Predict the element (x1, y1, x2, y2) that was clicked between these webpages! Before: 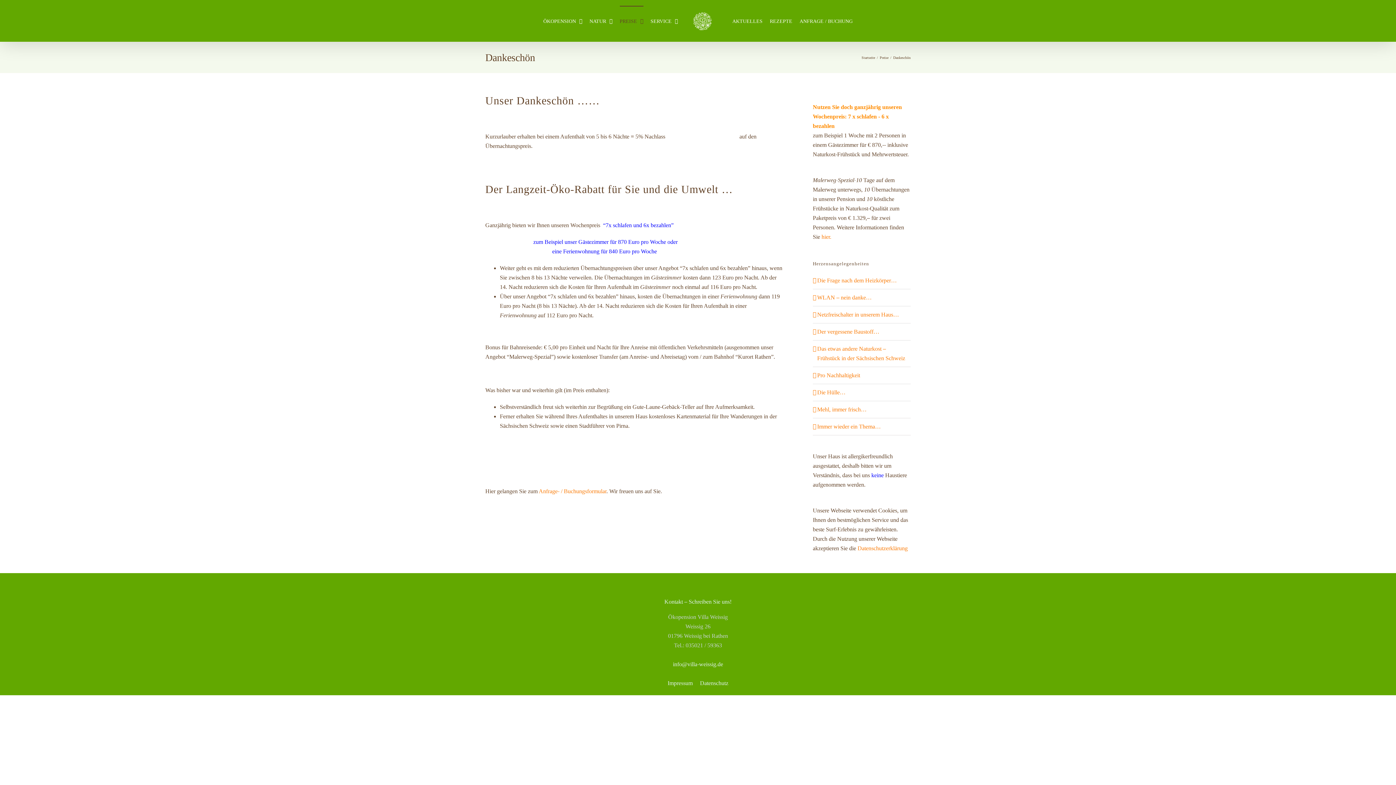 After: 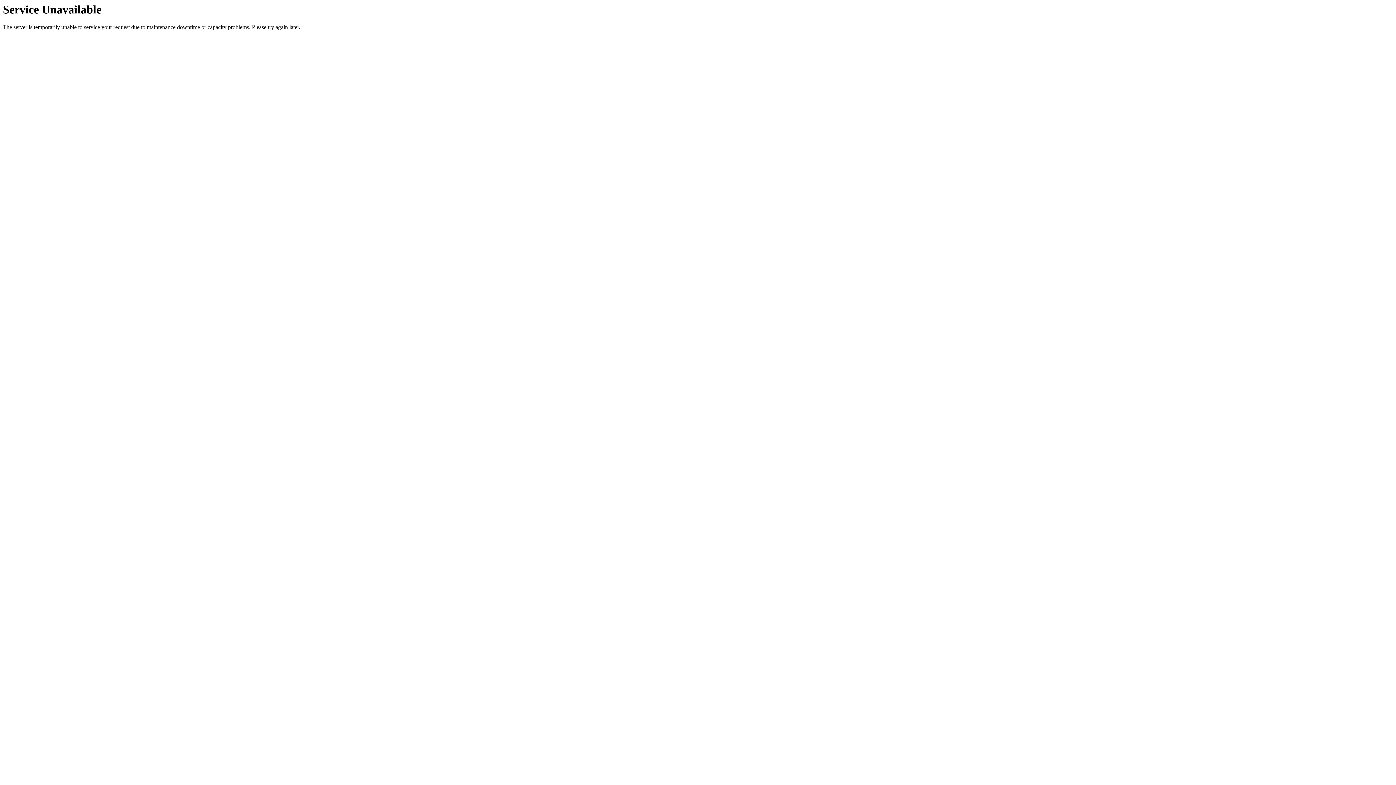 Action: bbox: (861, 55, 875, 59) label: Startseite